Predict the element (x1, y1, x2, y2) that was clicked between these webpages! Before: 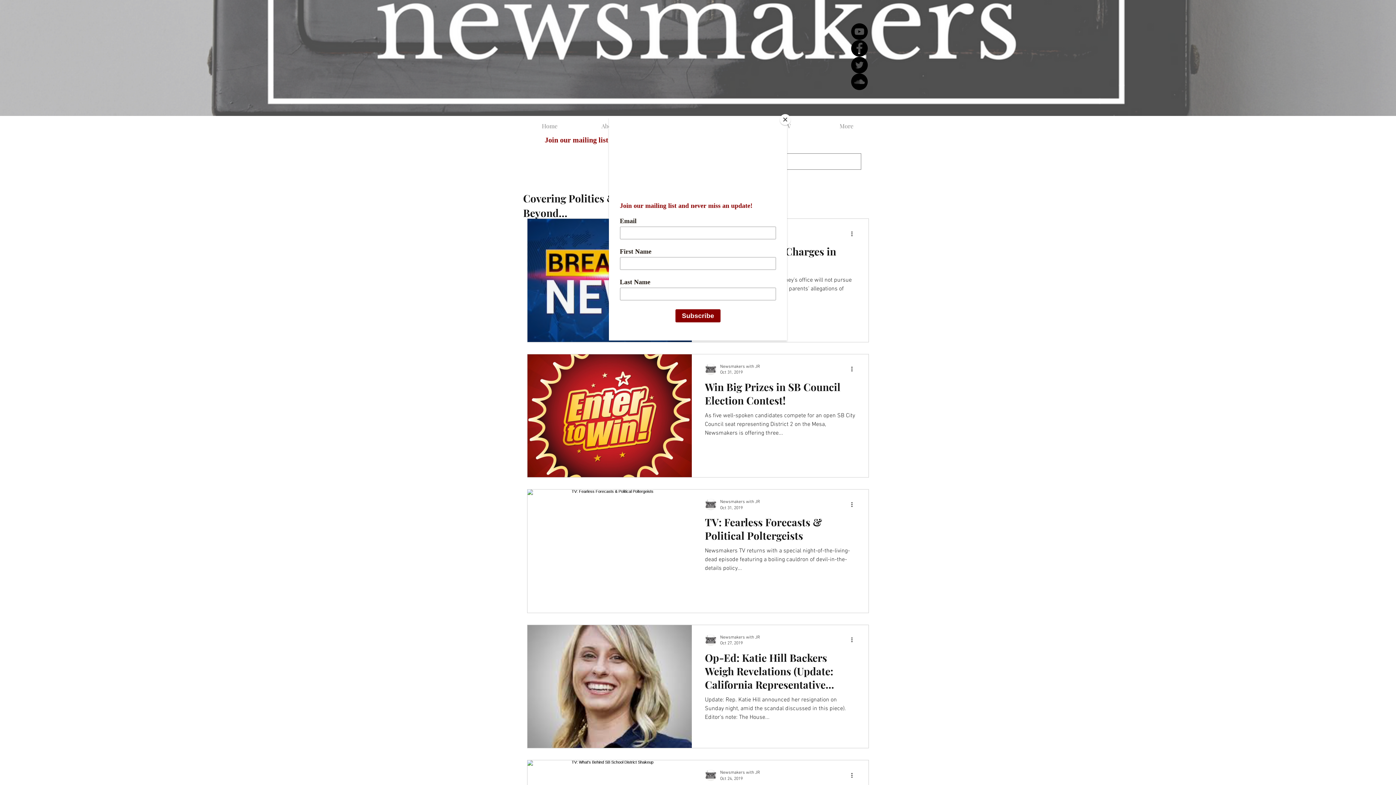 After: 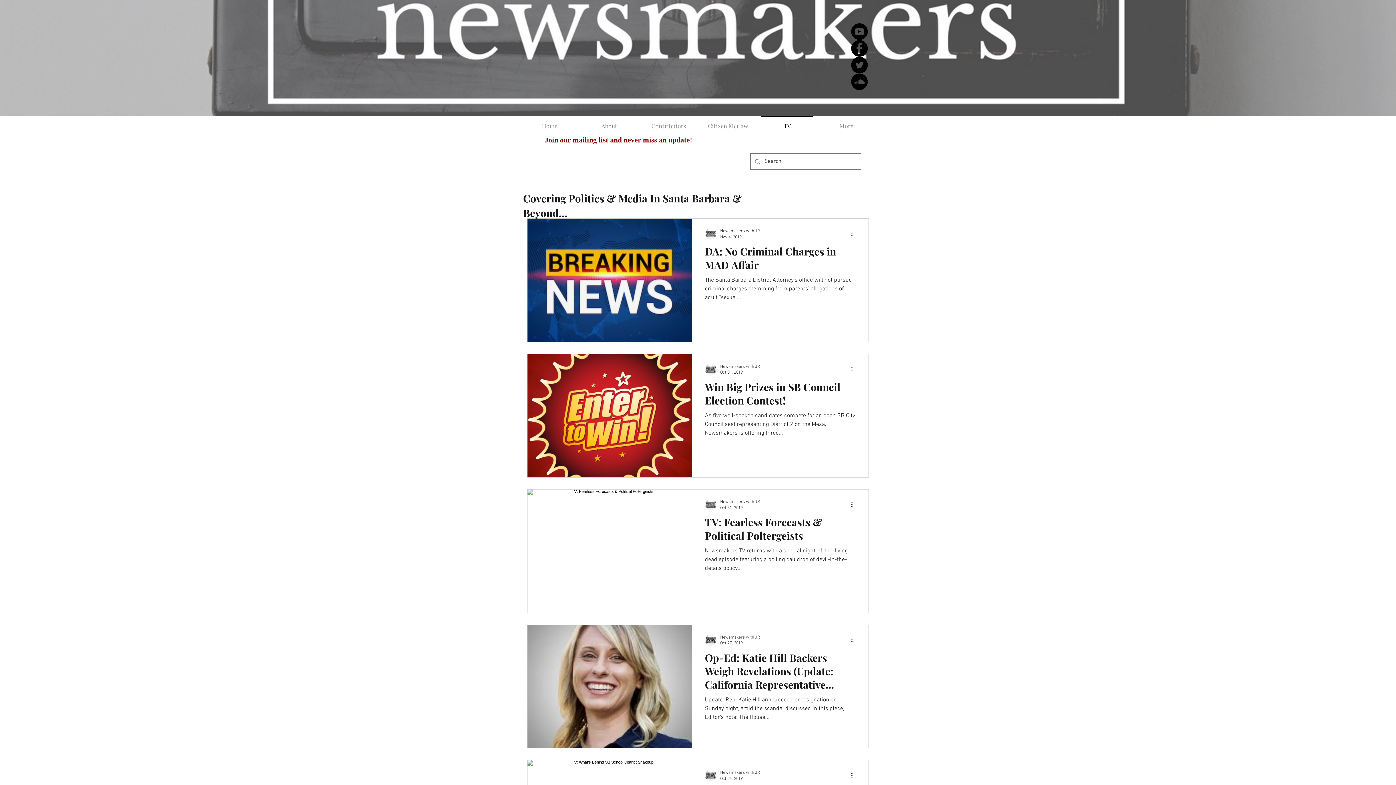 Action: label: Close bbox: (780, 114, 790, 125)